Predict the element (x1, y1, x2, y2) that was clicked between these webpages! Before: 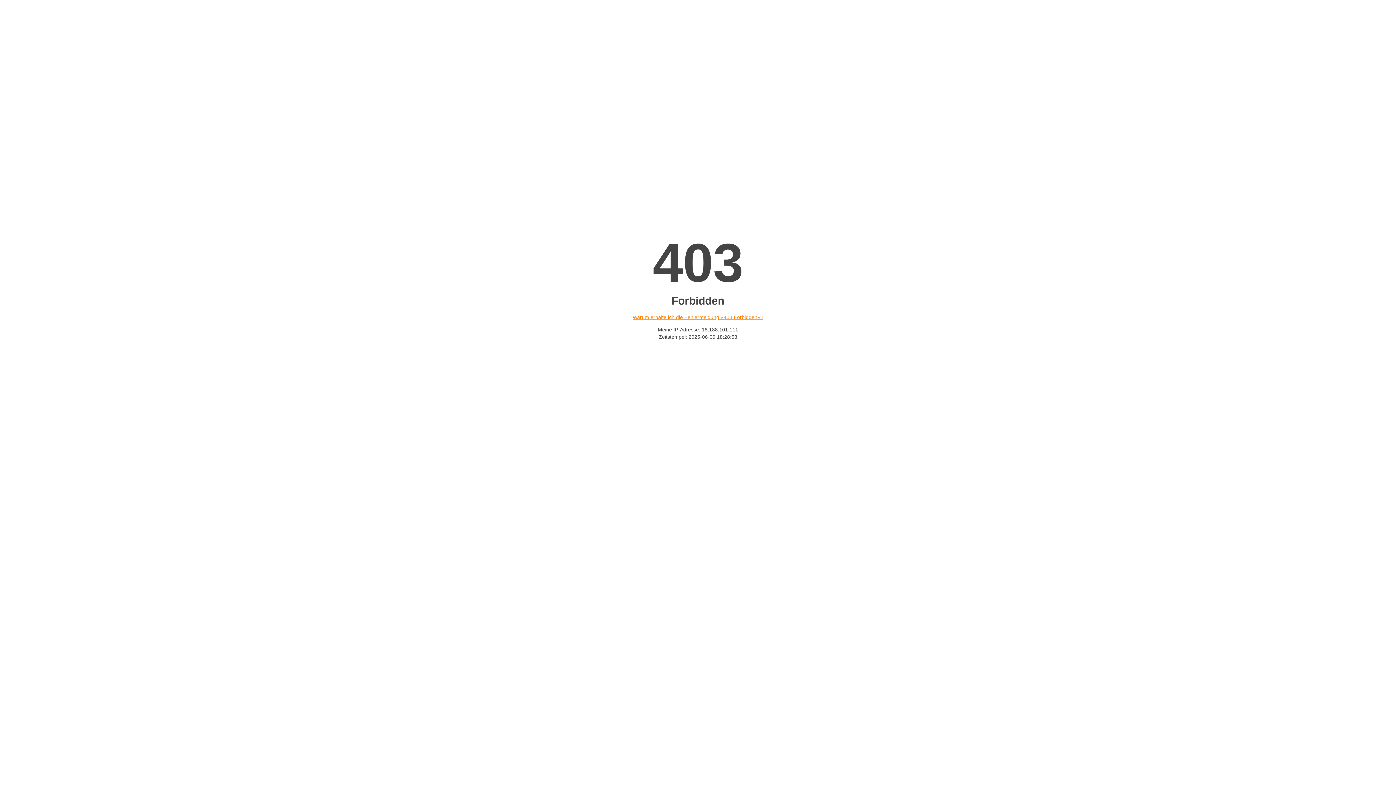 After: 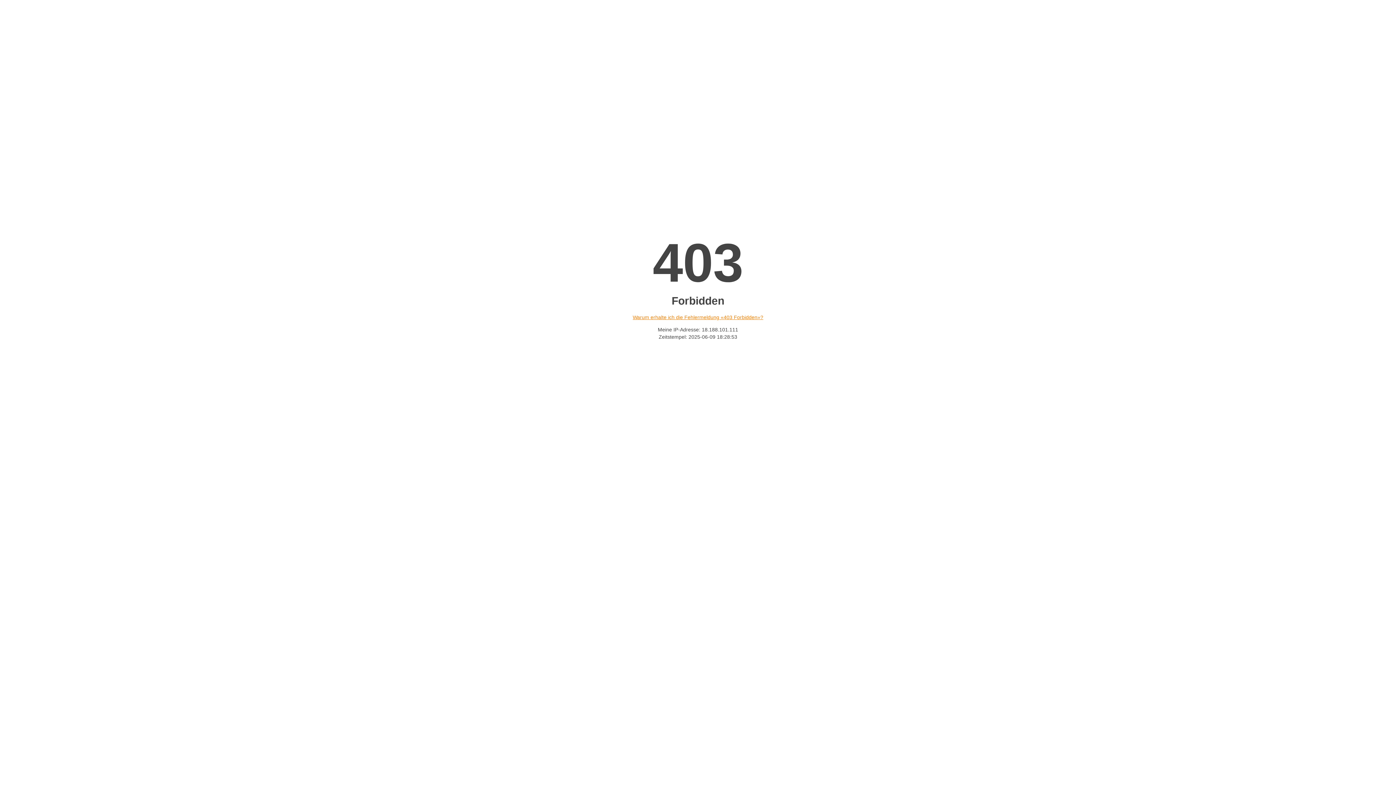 Action: bbox: (632, 314, 763, 320) label: Warum erhalte ich die Fehlermeldung «403 Forbidden»?